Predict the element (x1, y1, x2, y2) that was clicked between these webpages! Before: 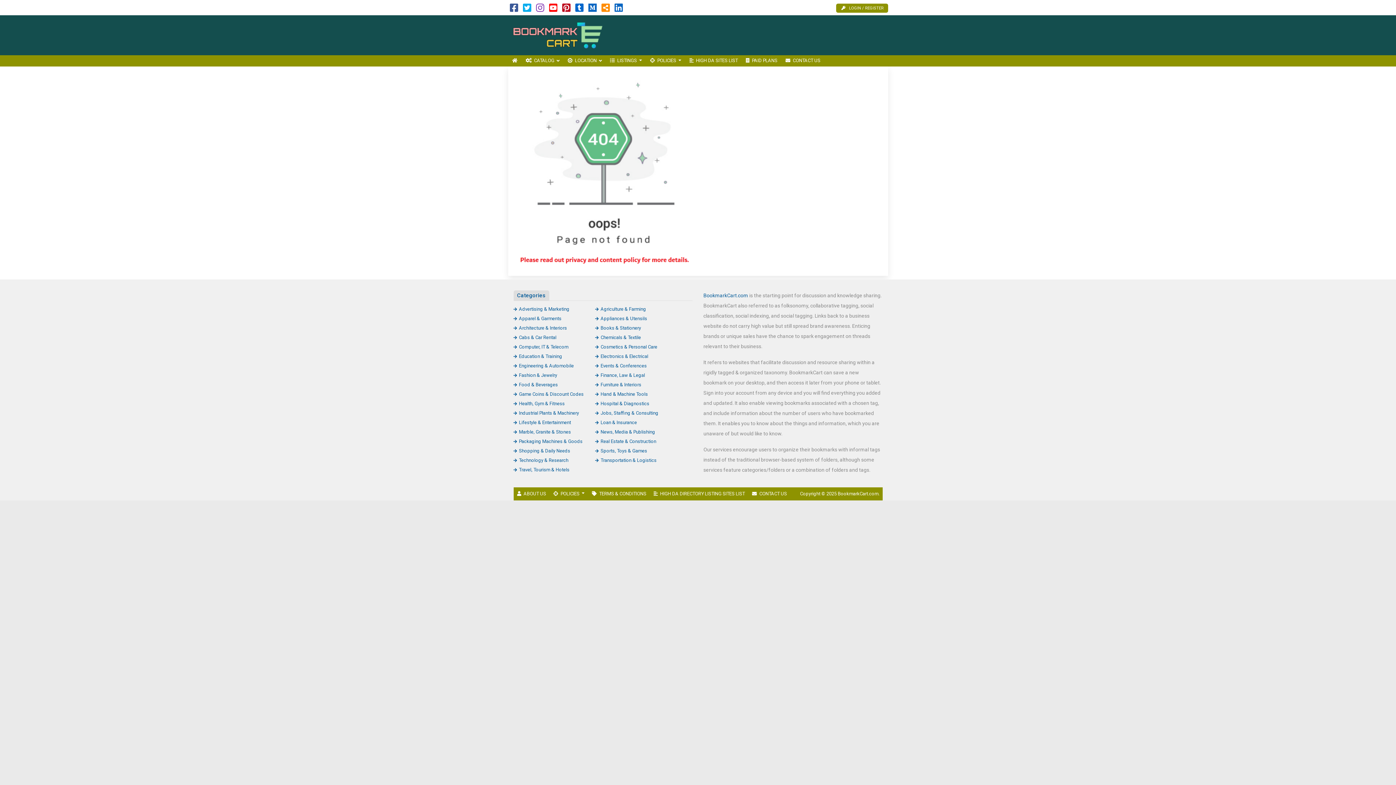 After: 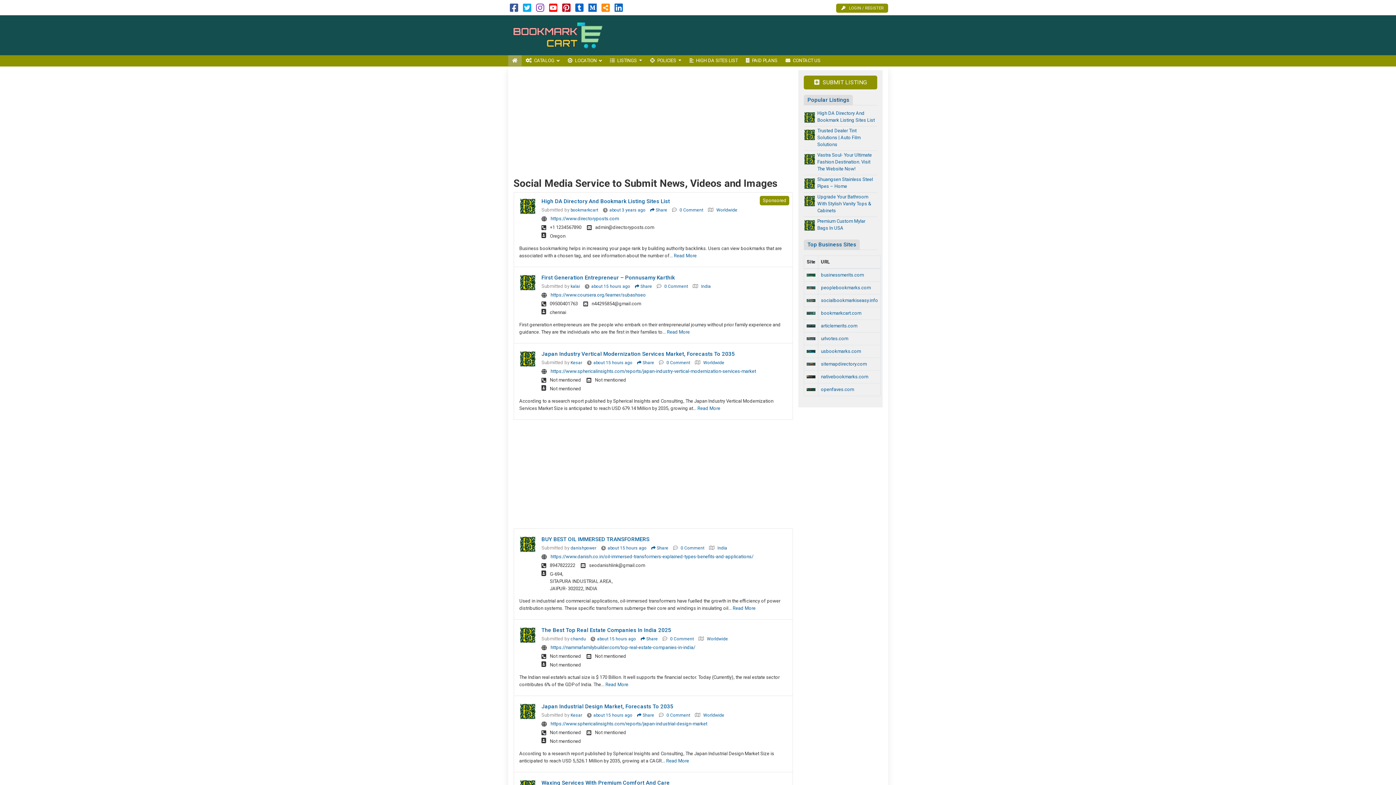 Action: bbox: (703, 292, 748, 298) label: BookmarkCart.com